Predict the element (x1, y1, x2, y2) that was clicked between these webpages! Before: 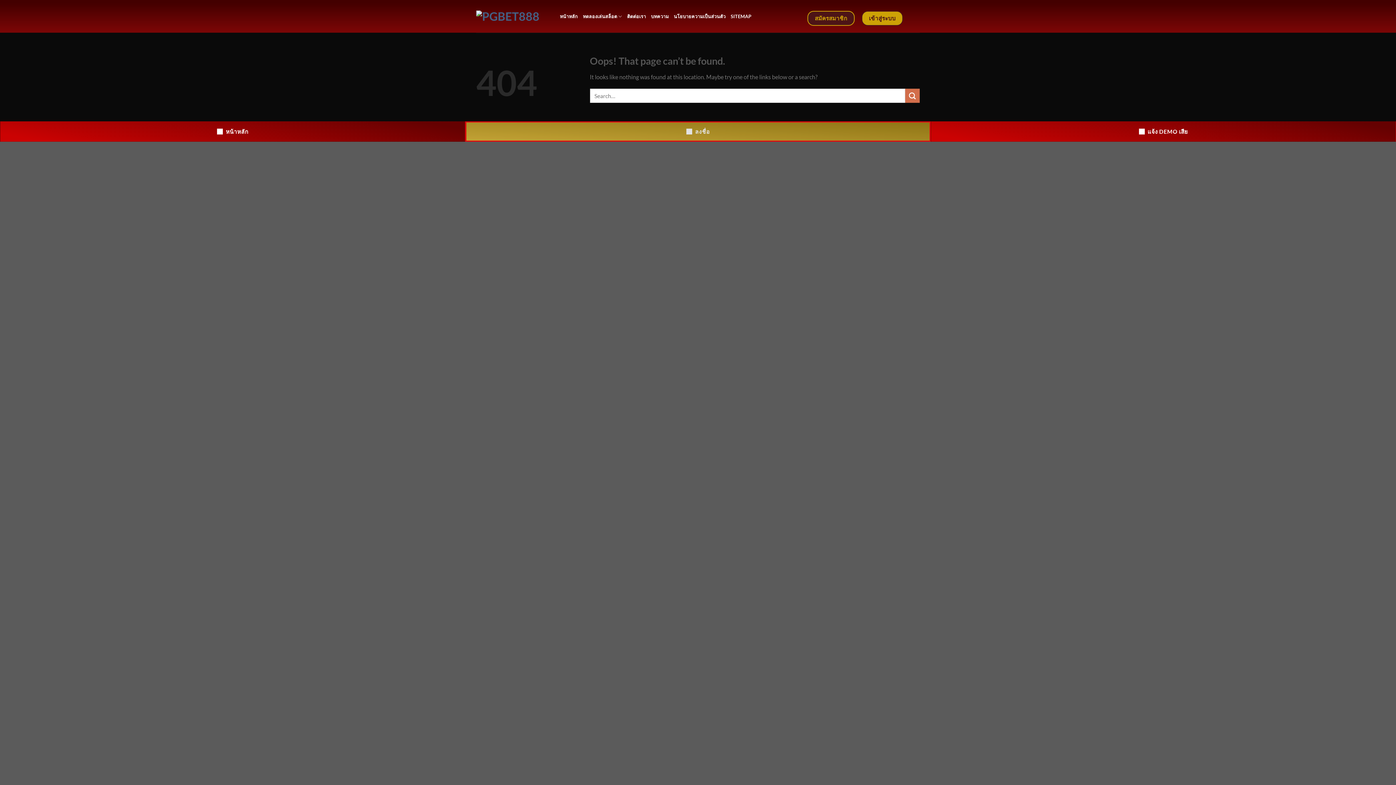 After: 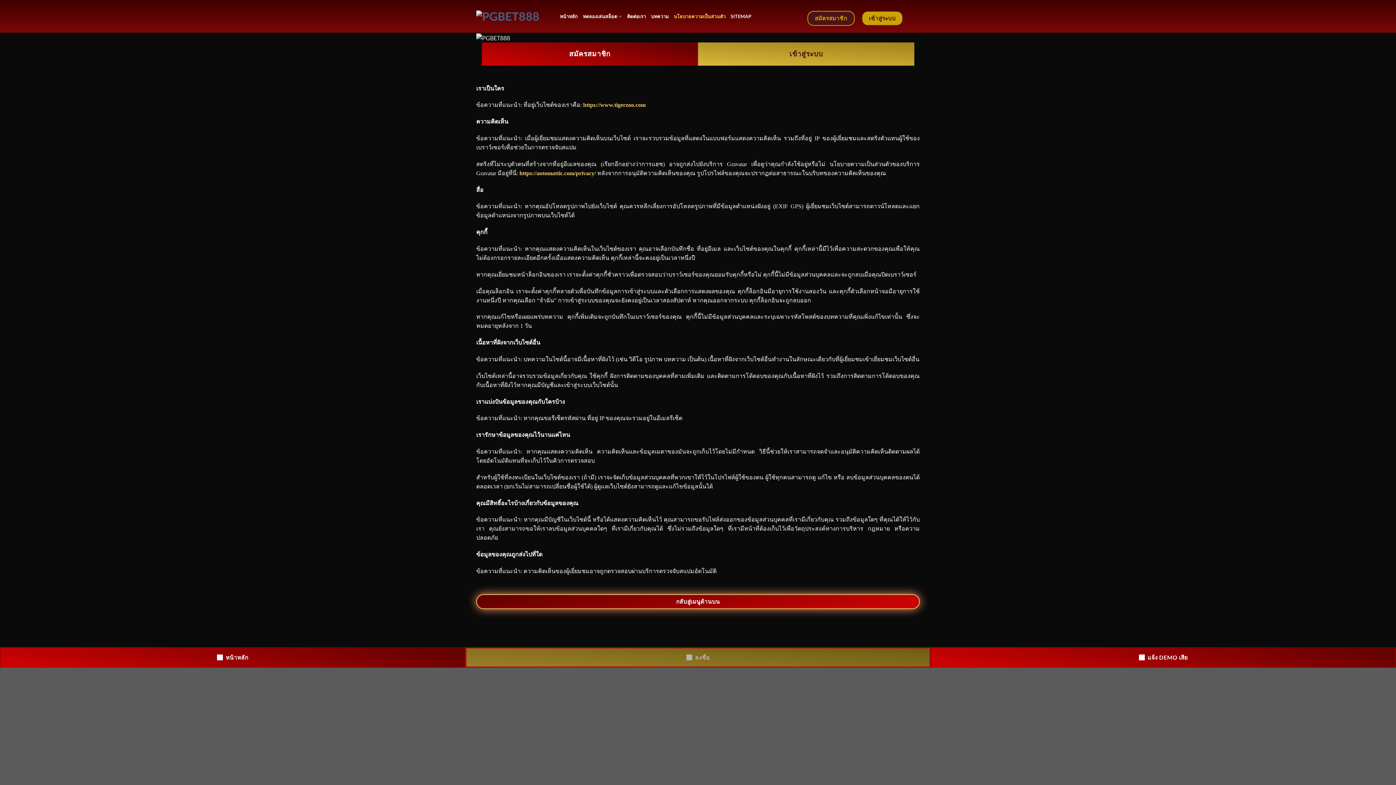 Action: label: นโยบายความเป็นส่วนตัว bbox: (673, 9, 725, 23)